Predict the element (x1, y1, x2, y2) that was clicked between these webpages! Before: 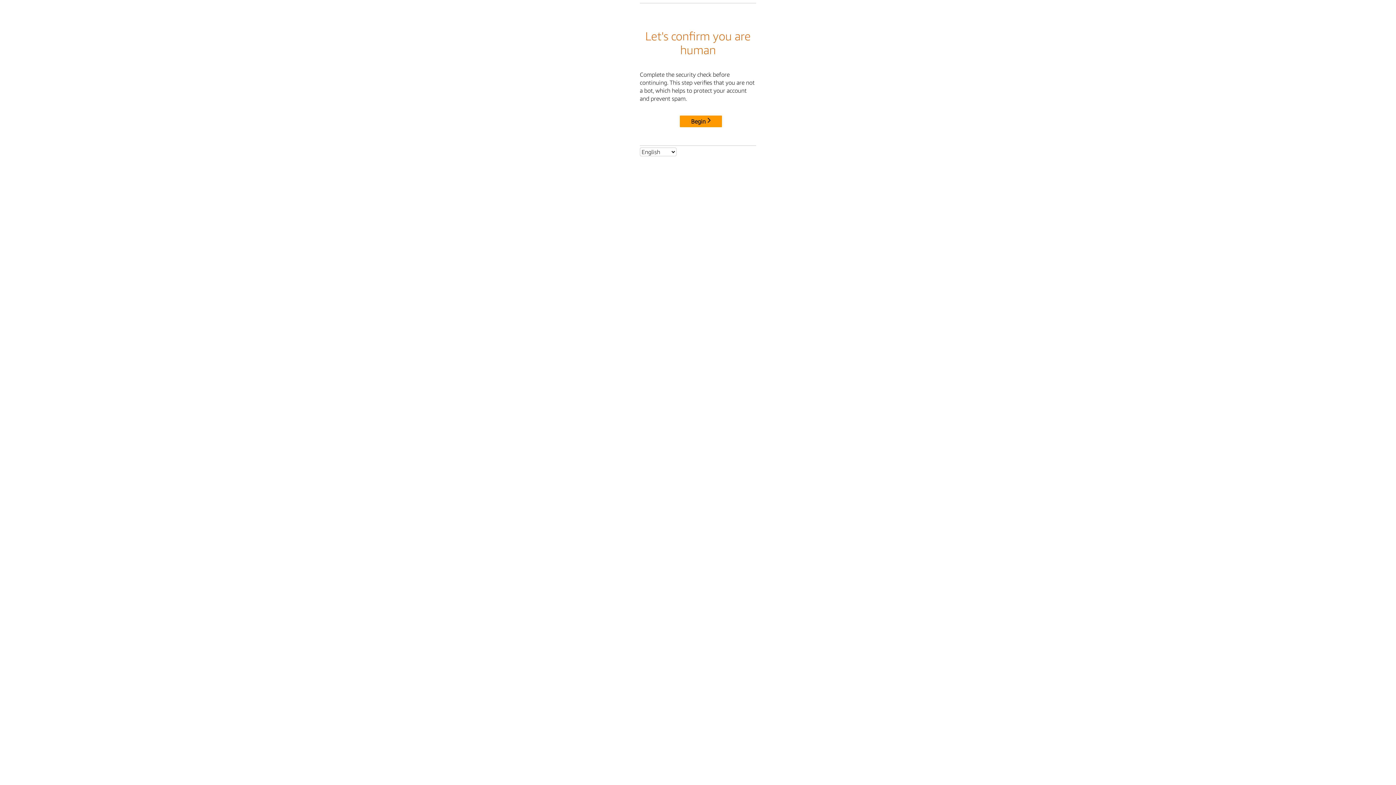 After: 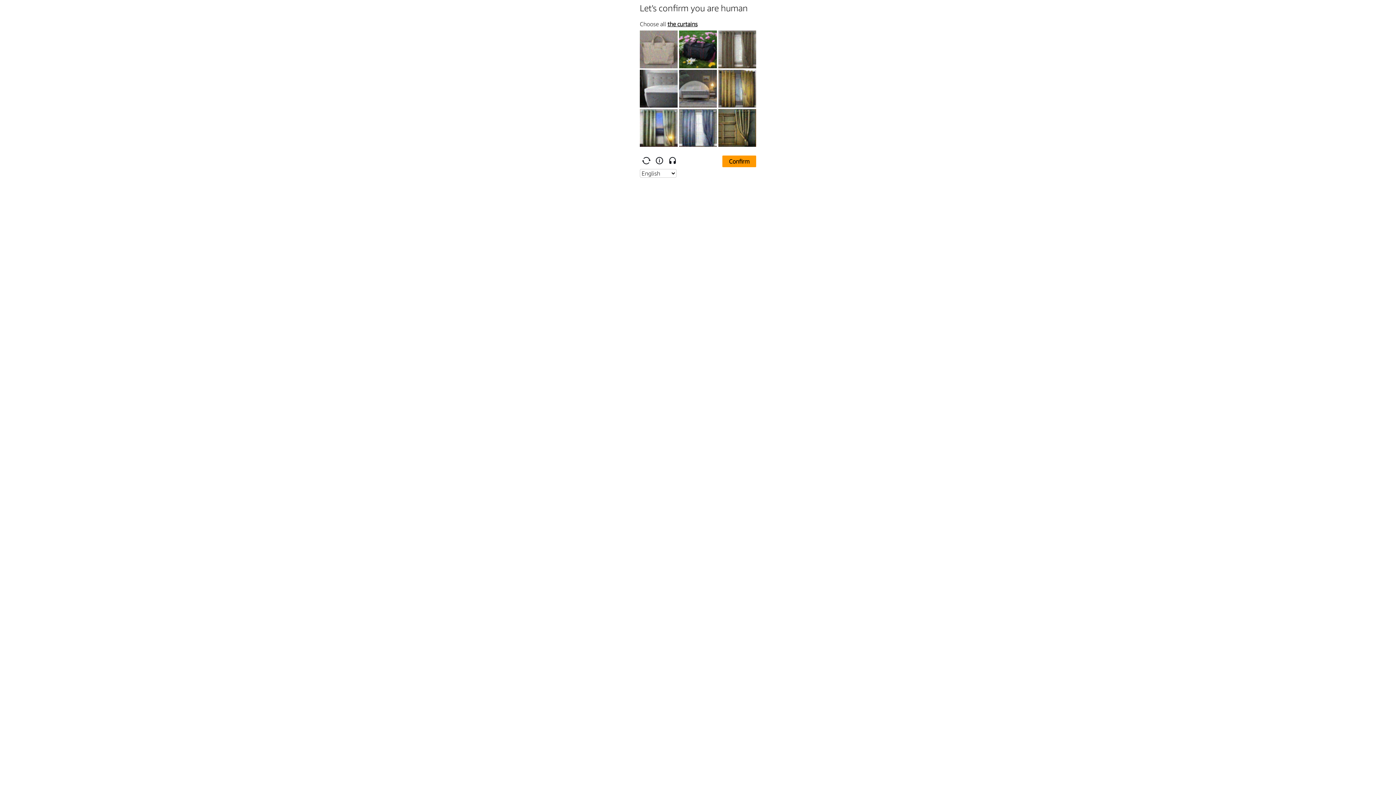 Action: bbox: (680, 115, 722, 127) label: Begin